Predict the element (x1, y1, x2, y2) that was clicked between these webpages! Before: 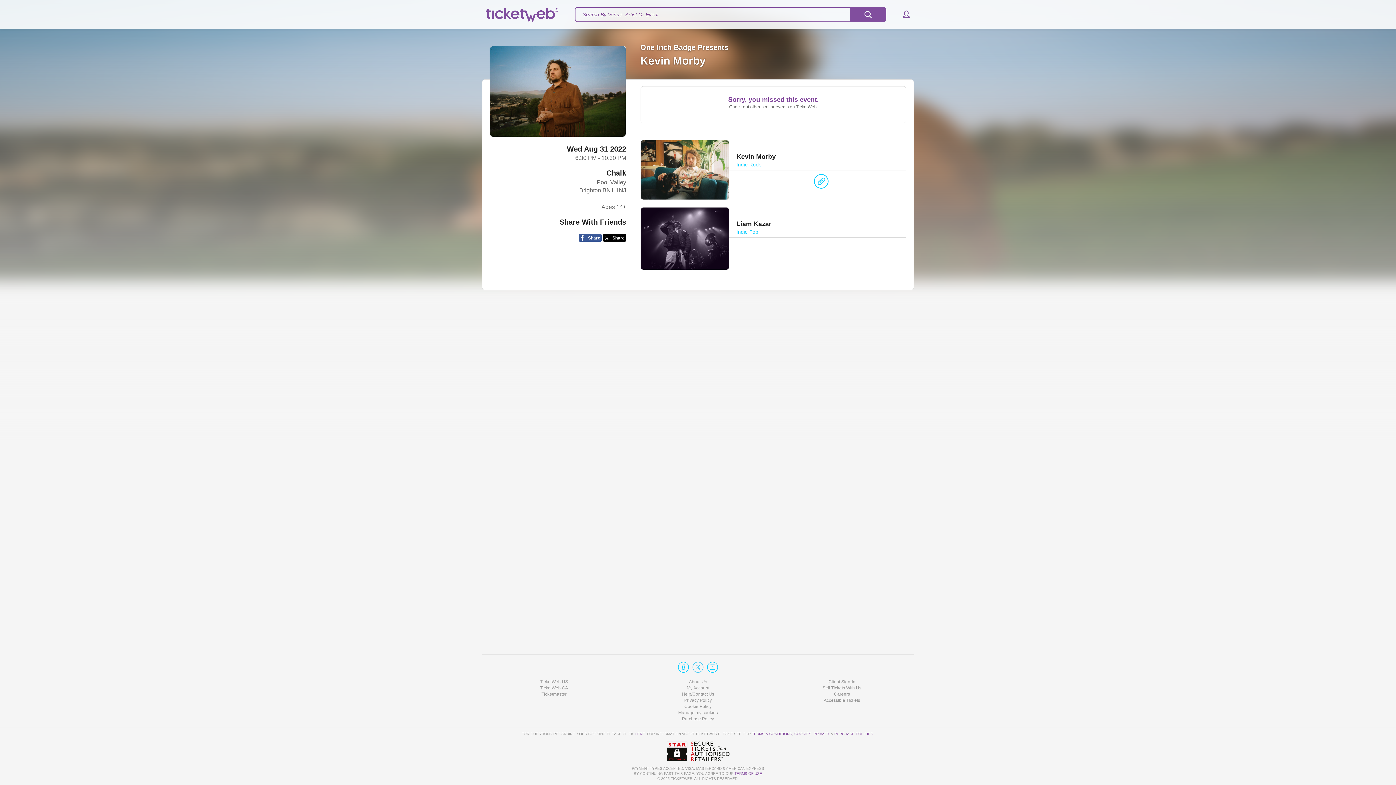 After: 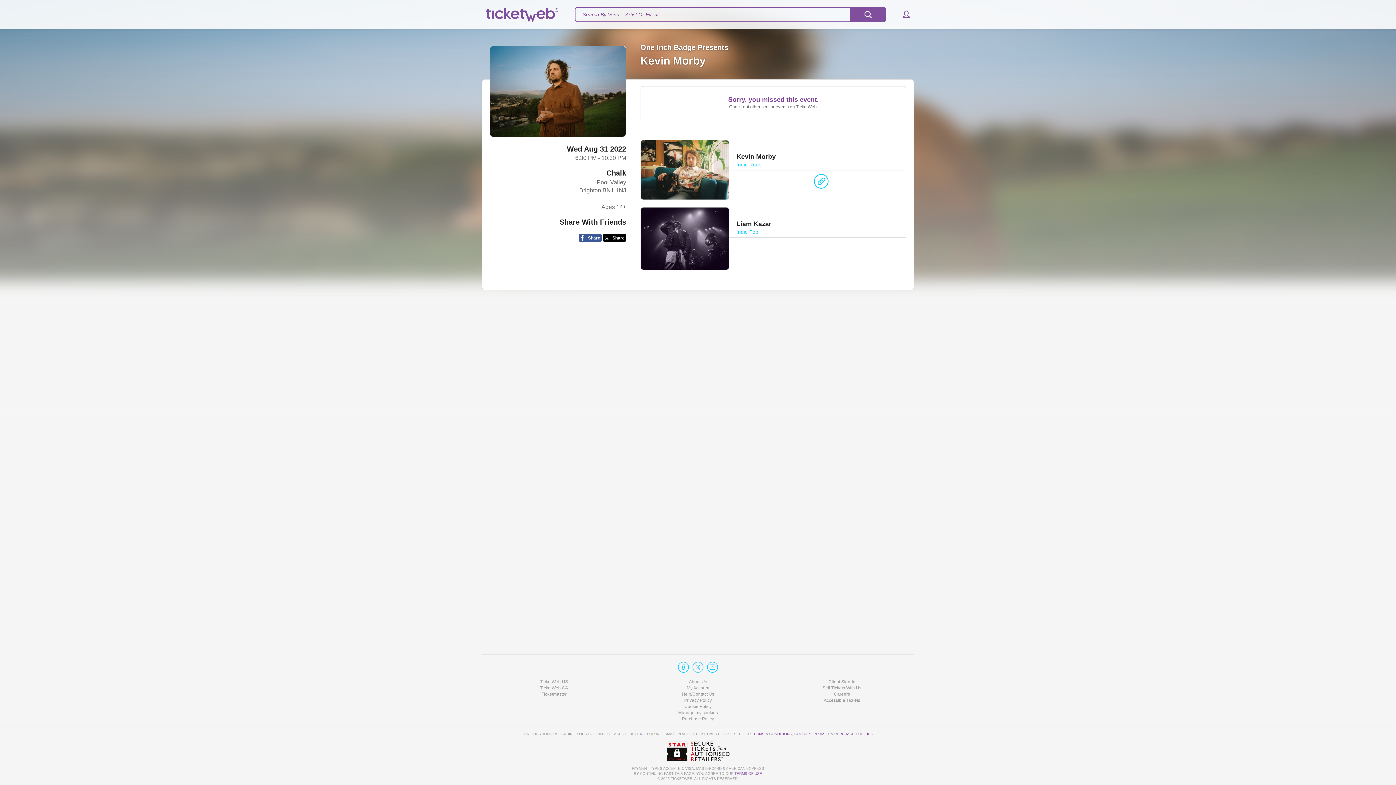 Action: bbox: (640, 140, 729, 199)